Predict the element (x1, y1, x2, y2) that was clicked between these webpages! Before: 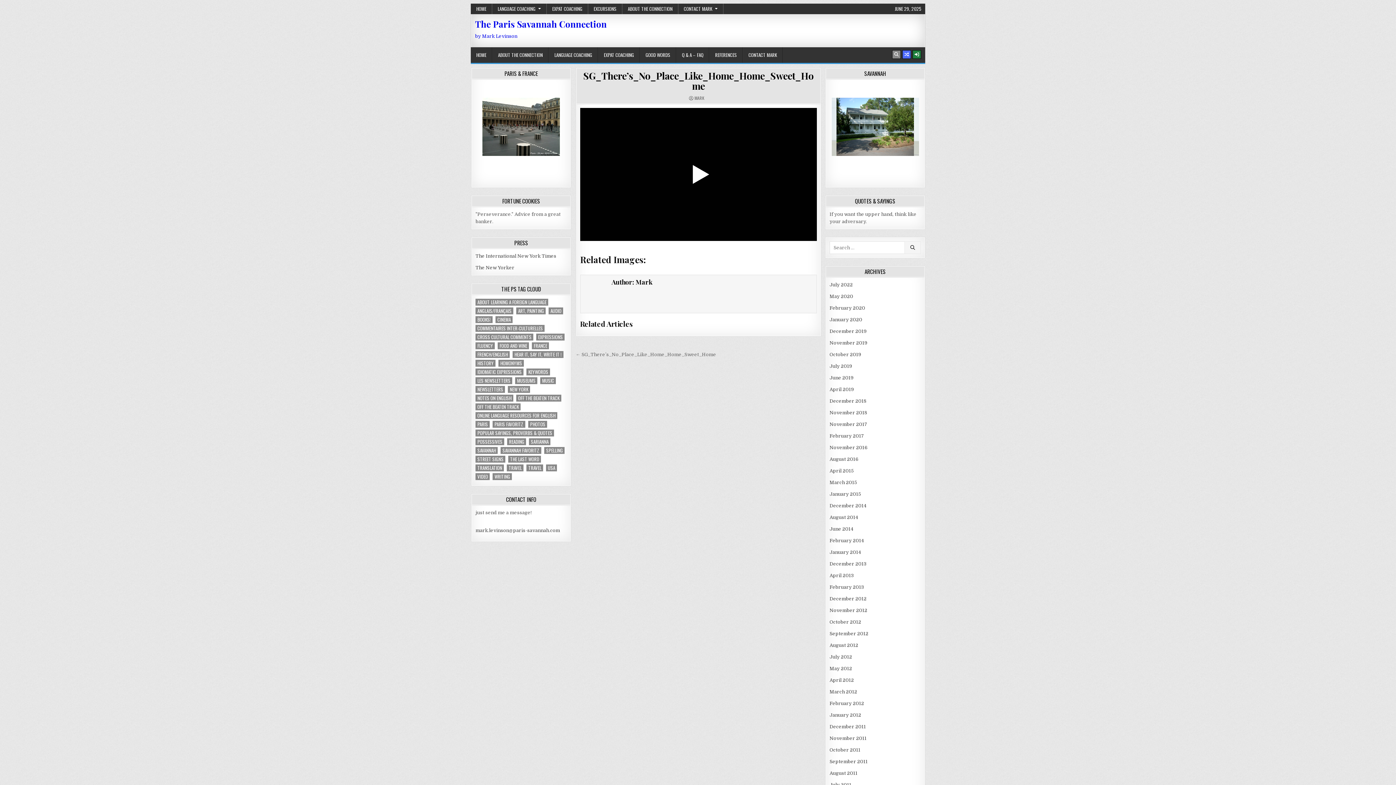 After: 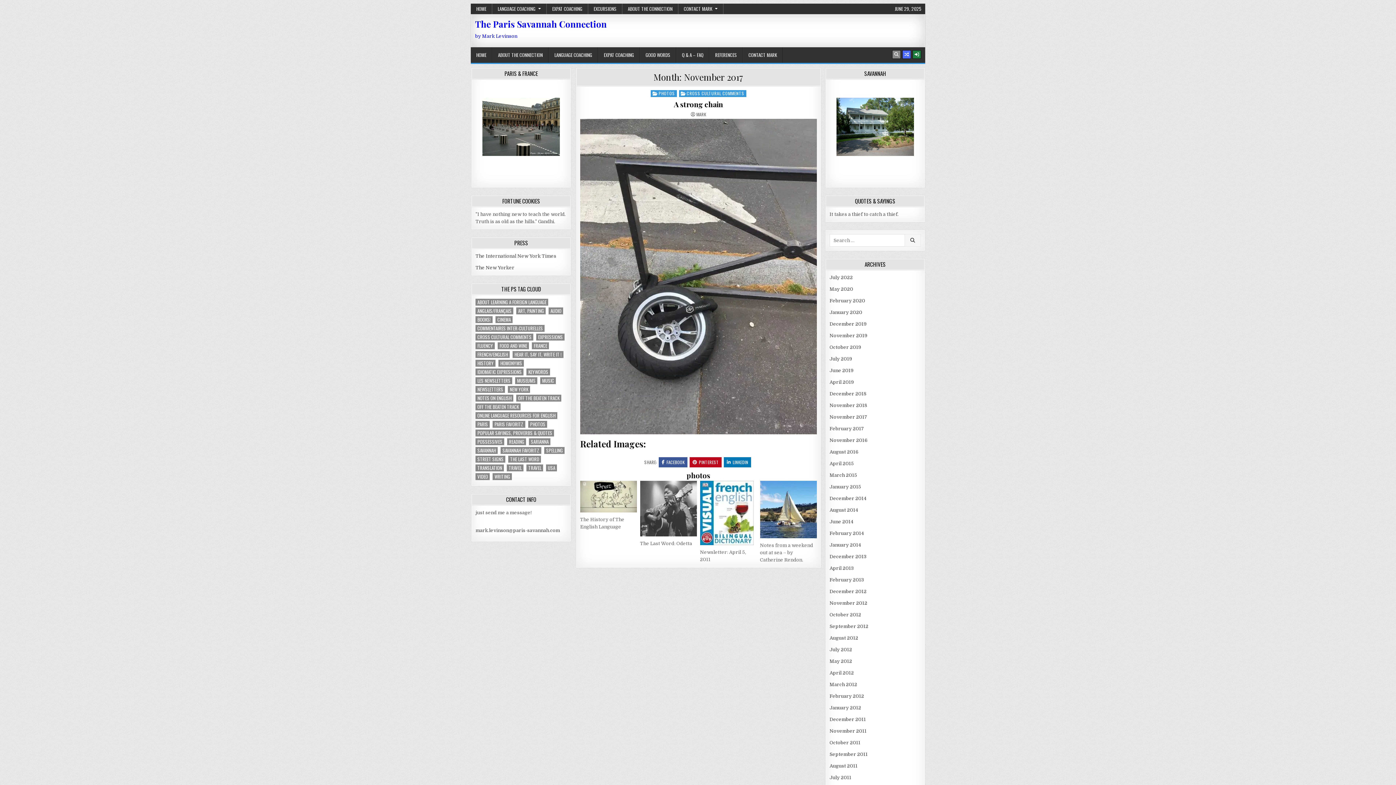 Action: label: November 2017 bbox: (829, 421, 867, 427)